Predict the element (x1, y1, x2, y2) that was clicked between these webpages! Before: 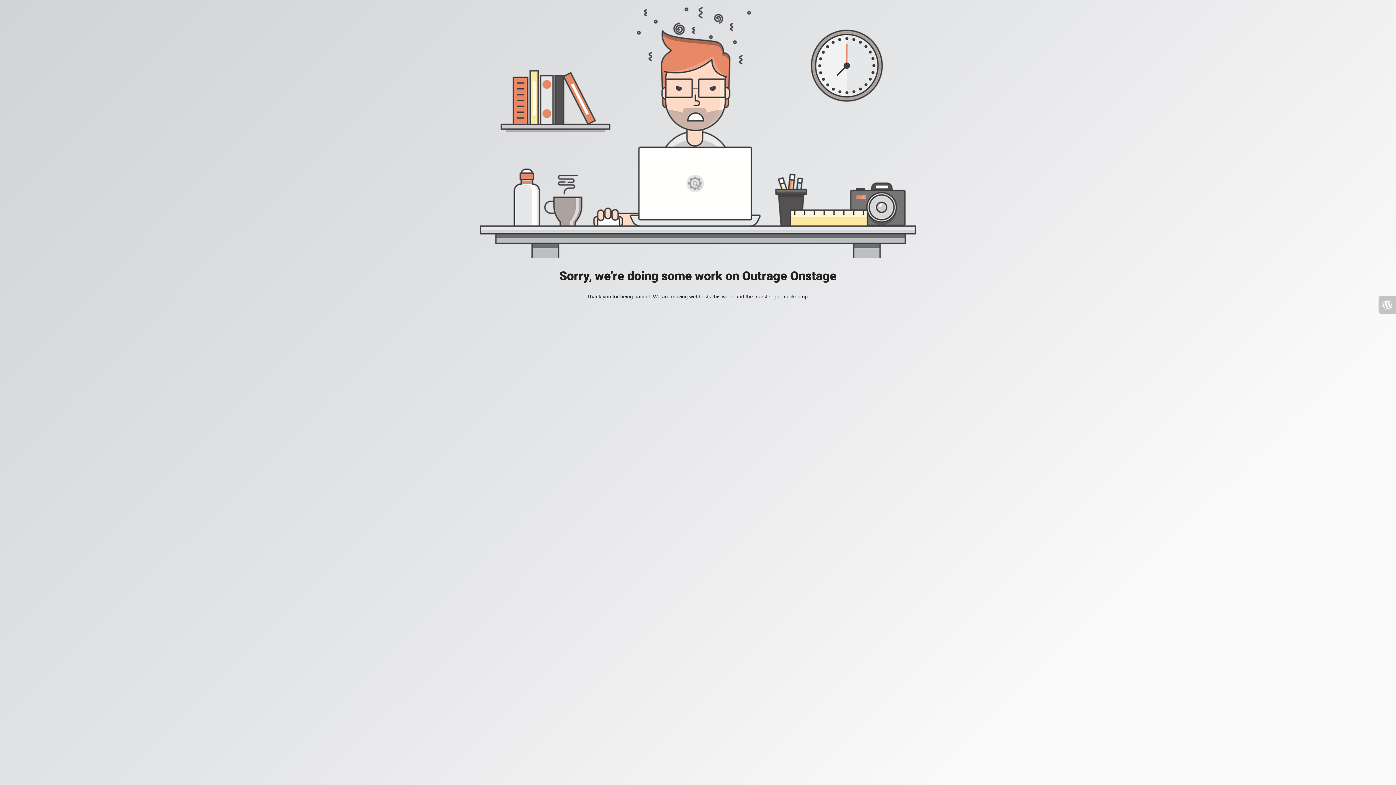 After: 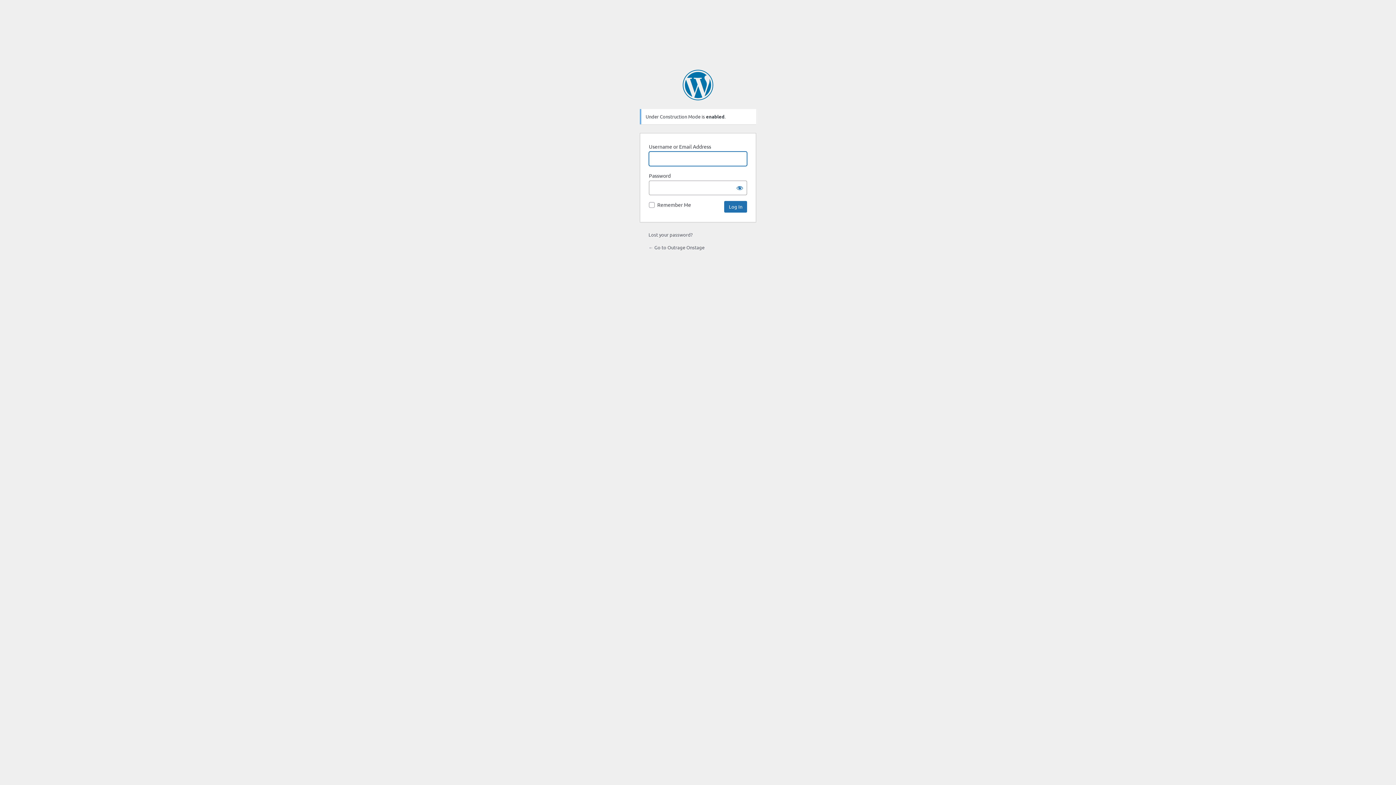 Action: bbox: (1378, 296, 1396, 313)